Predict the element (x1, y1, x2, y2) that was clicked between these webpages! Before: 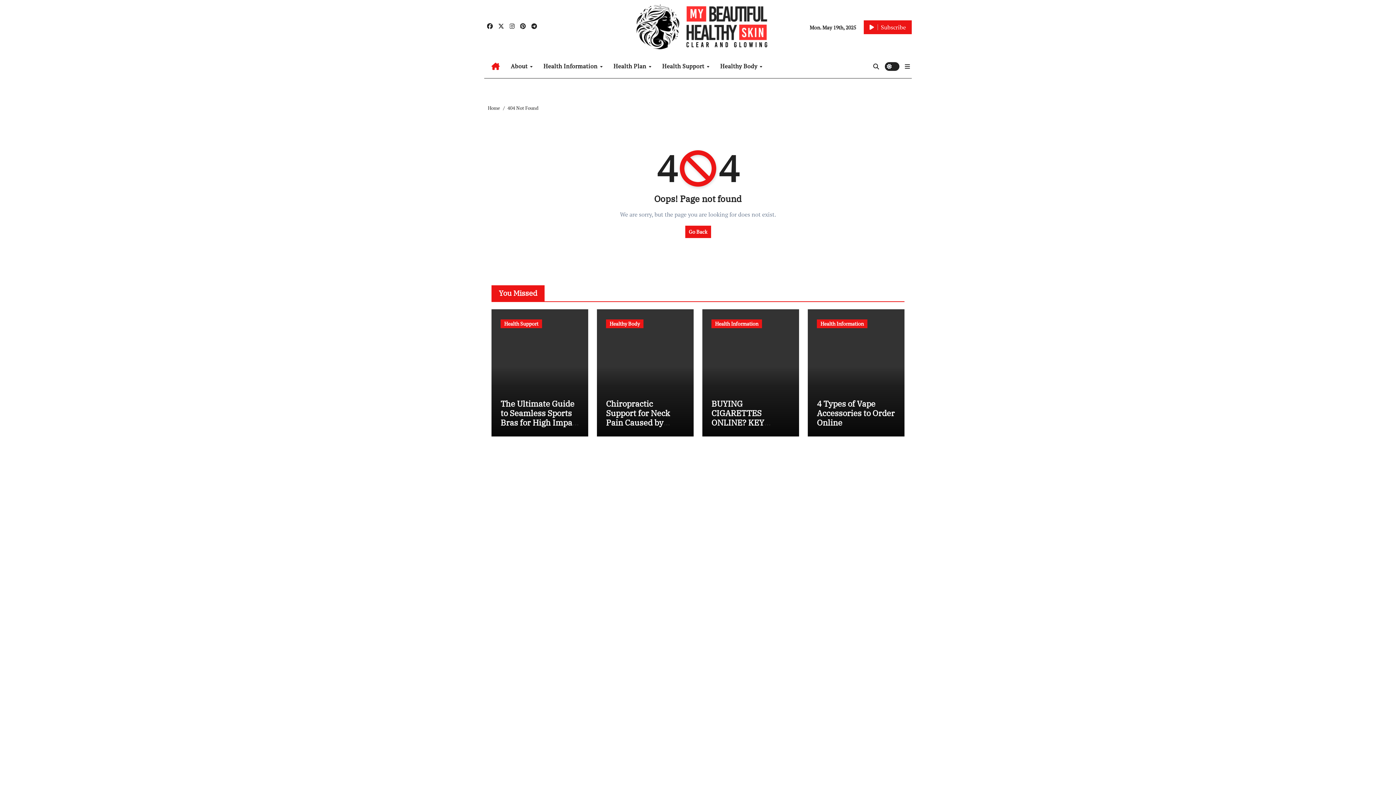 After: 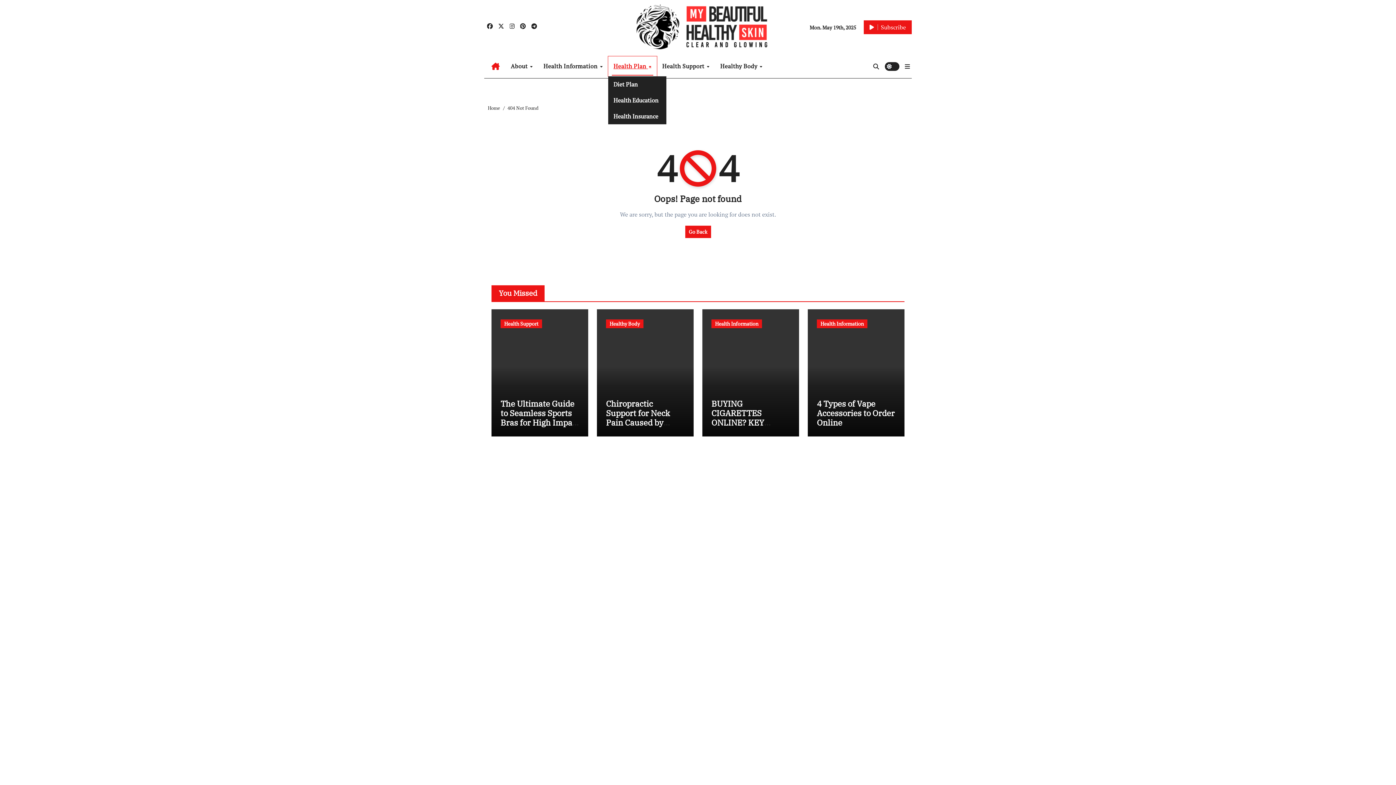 Action: bbox: (608, 56, 656, 76) label: Health Plan 